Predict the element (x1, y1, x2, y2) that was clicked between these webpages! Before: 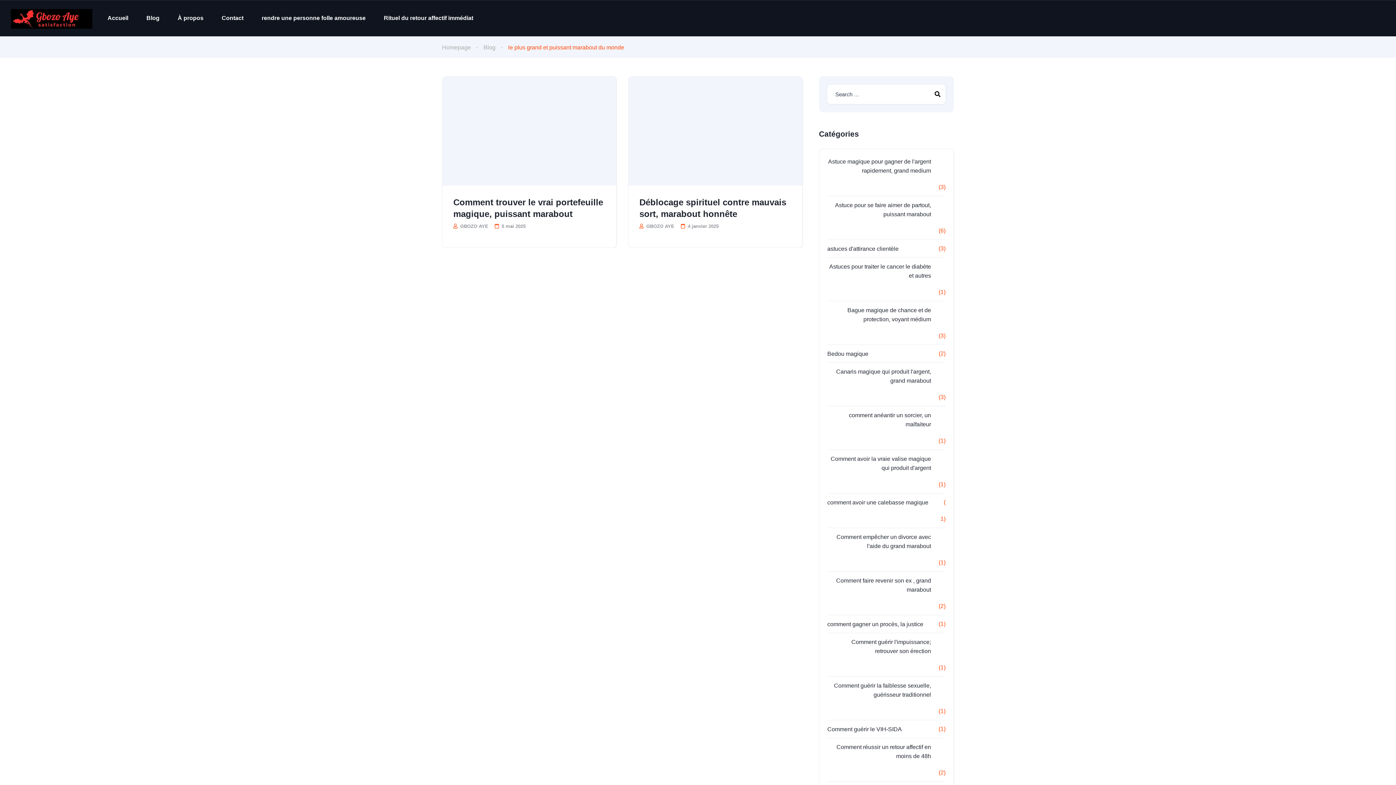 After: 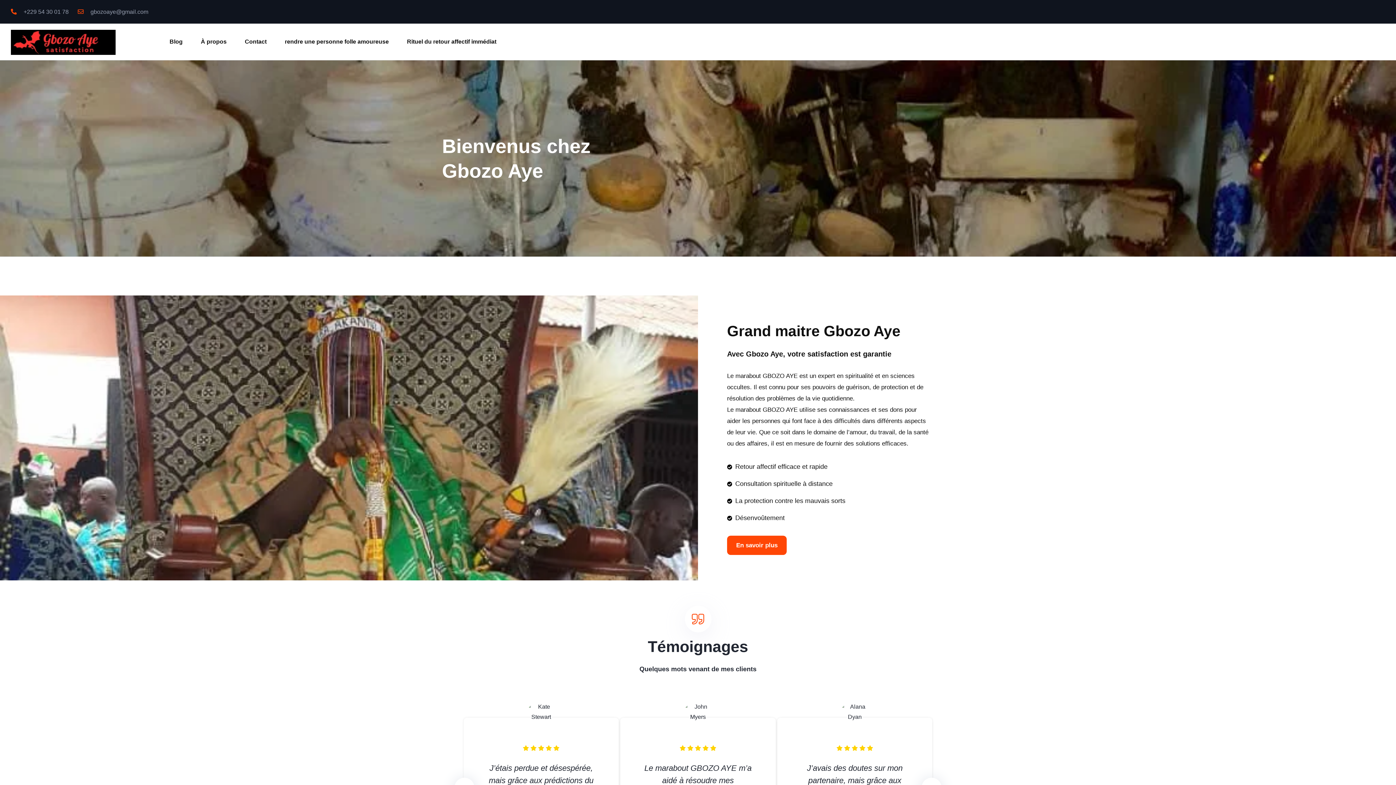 Action: bbox: (10, 15, 92, 21)